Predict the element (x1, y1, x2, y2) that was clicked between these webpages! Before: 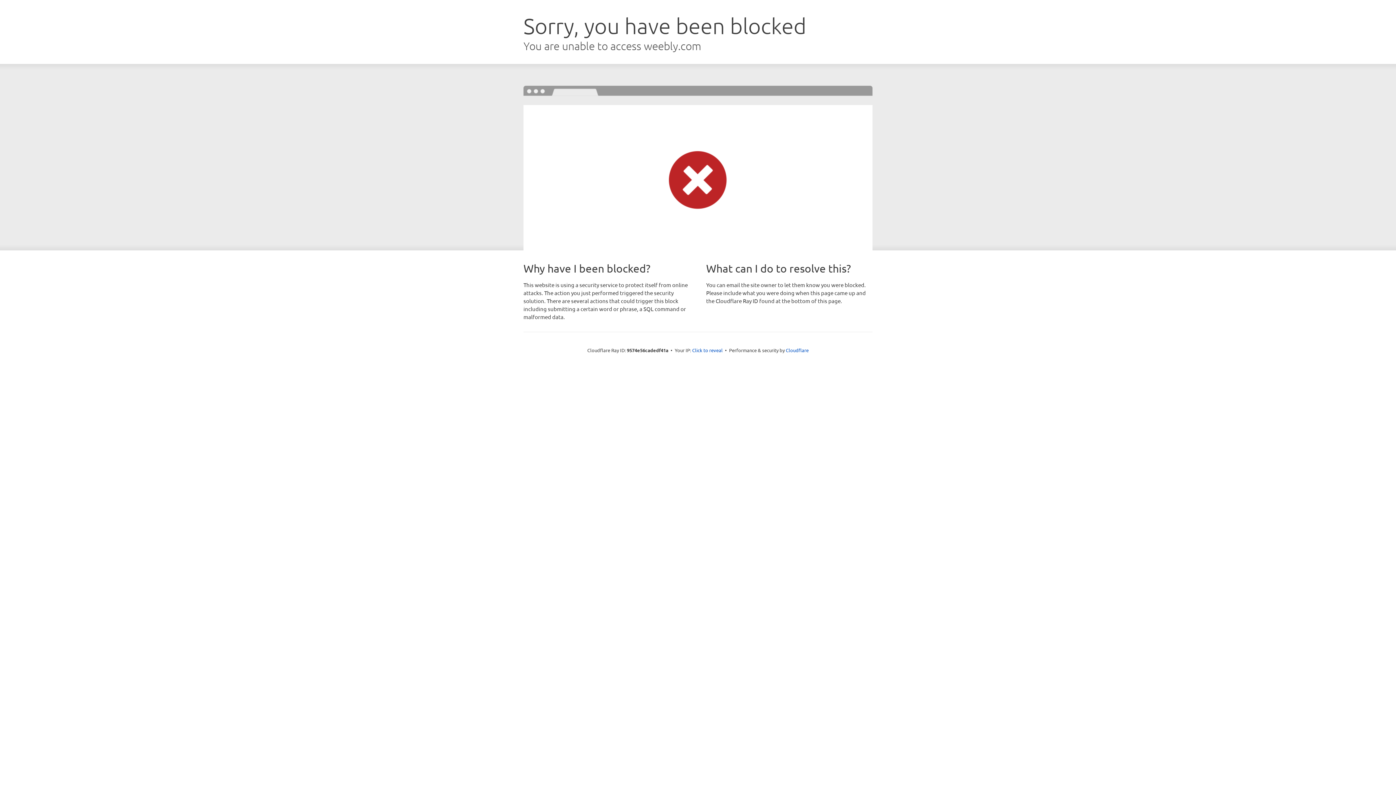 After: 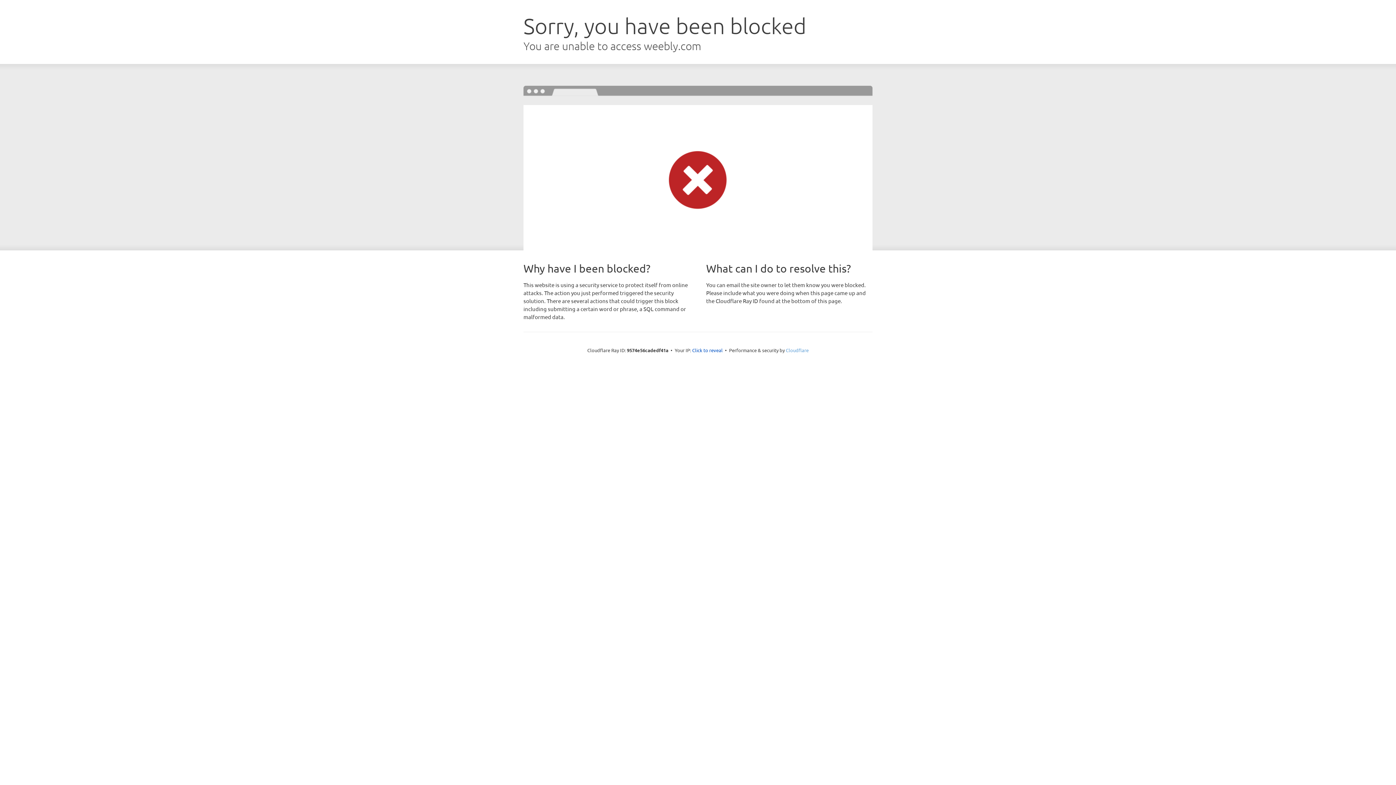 Action: label: Cloudflare bbox: (786, 347, 808, 353)